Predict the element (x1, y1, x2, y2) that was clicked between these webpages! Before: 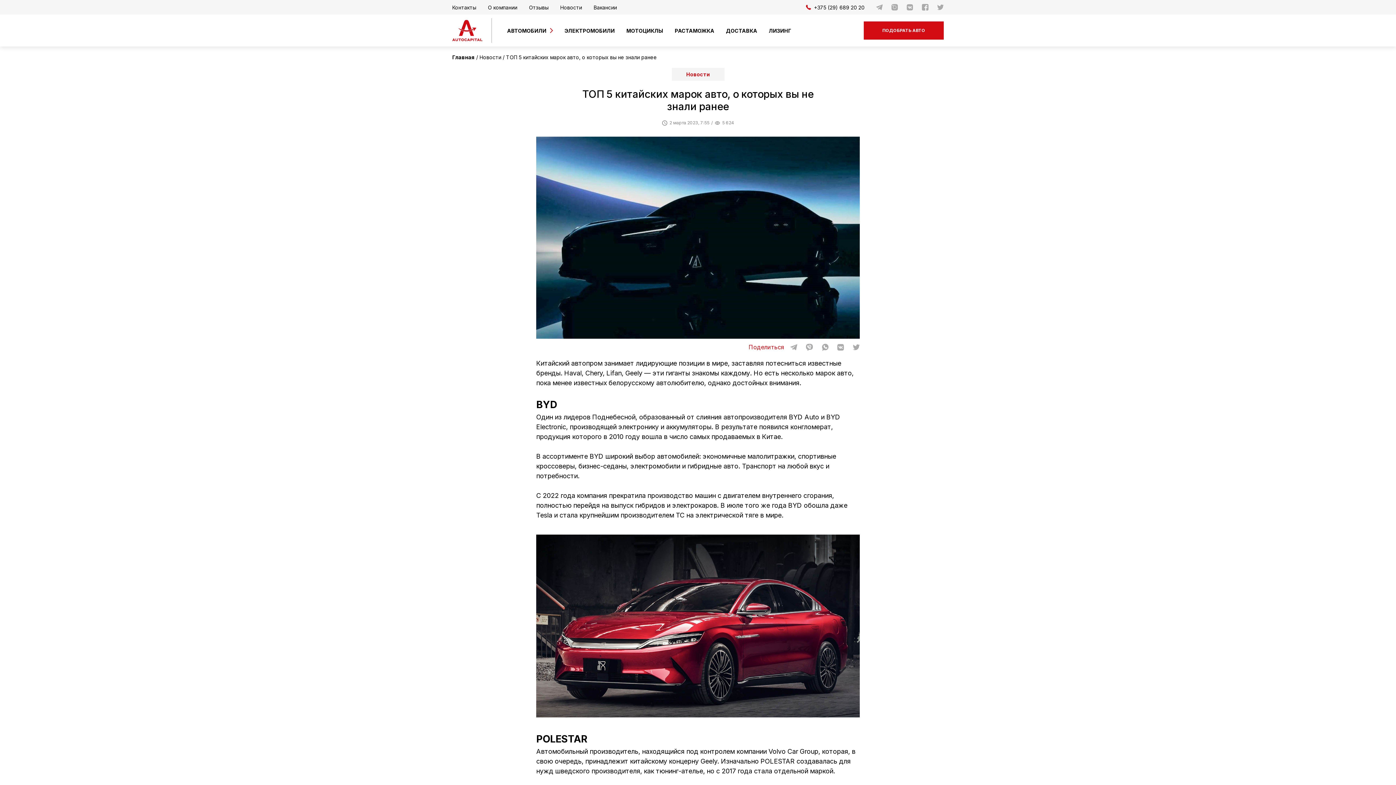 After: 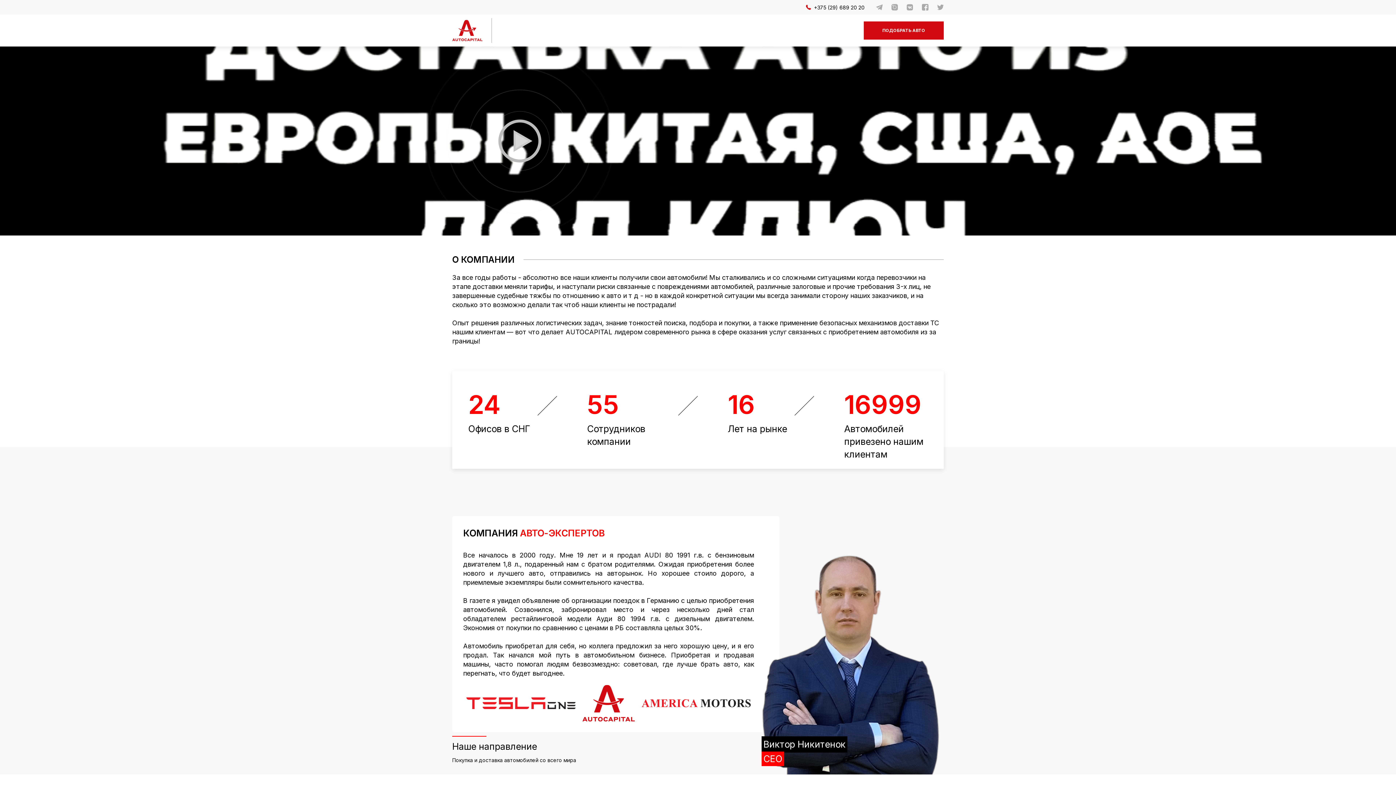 Action: bbox: (488, 4, 517, 10) label: О компании